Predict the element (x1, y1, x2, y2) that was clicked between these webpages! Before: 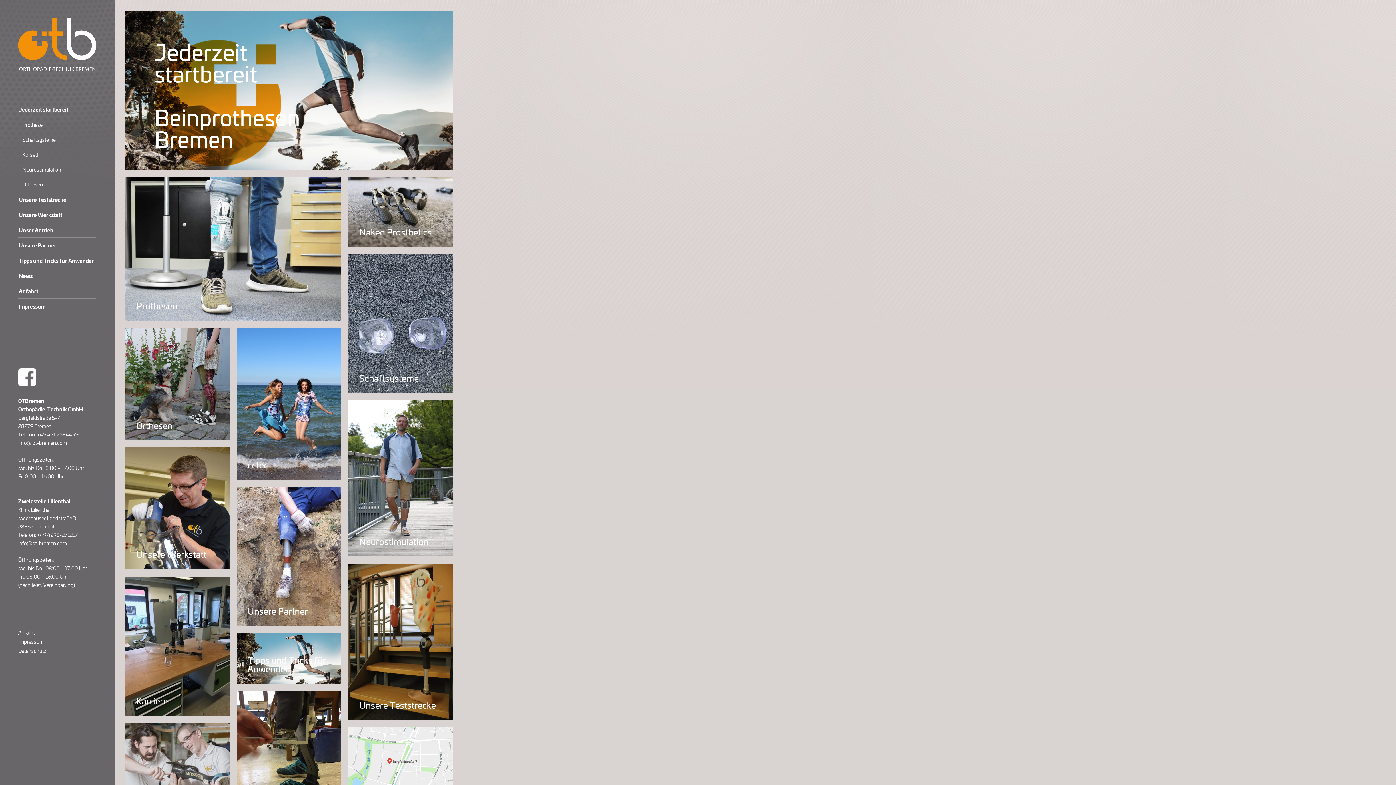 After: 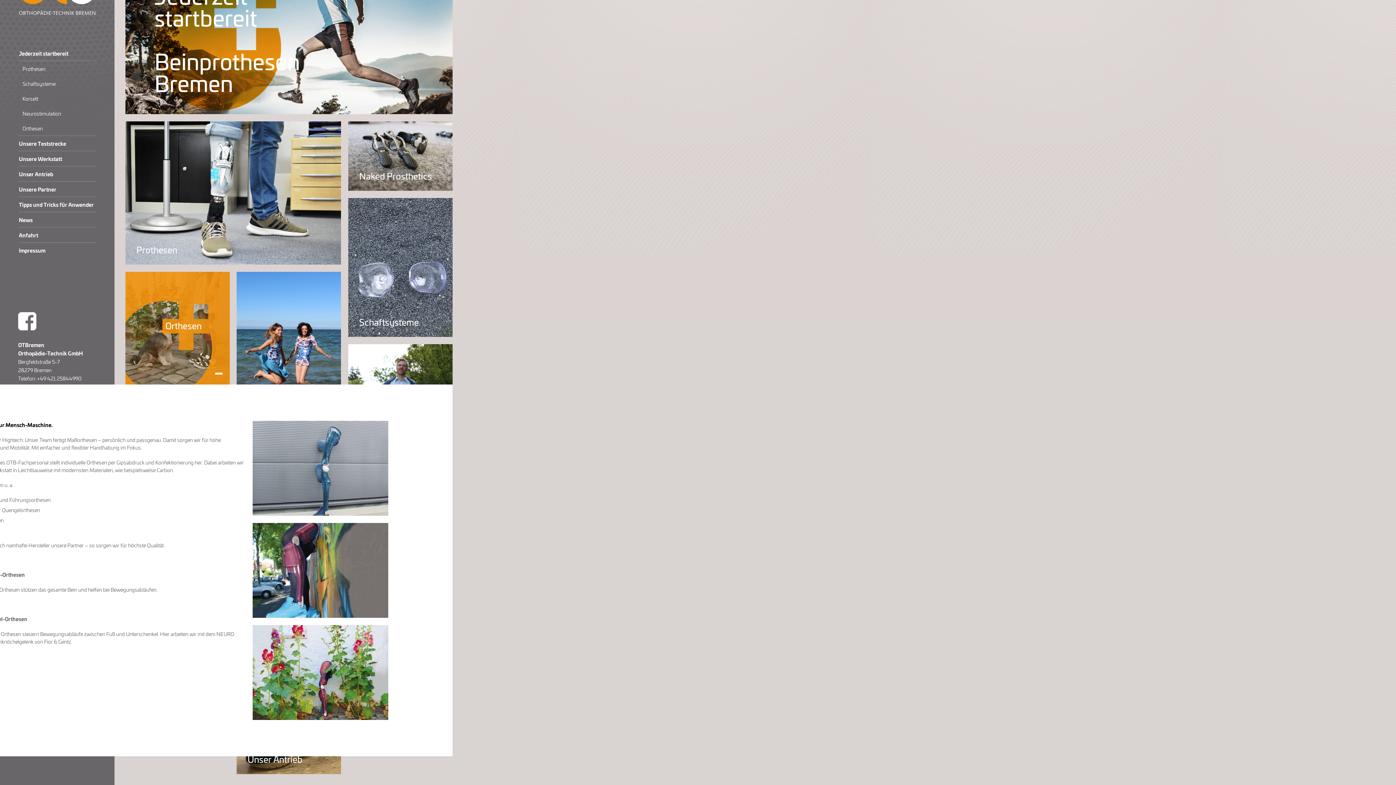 Action: bbox: (21, 176, 96, 191) label: Orthesen